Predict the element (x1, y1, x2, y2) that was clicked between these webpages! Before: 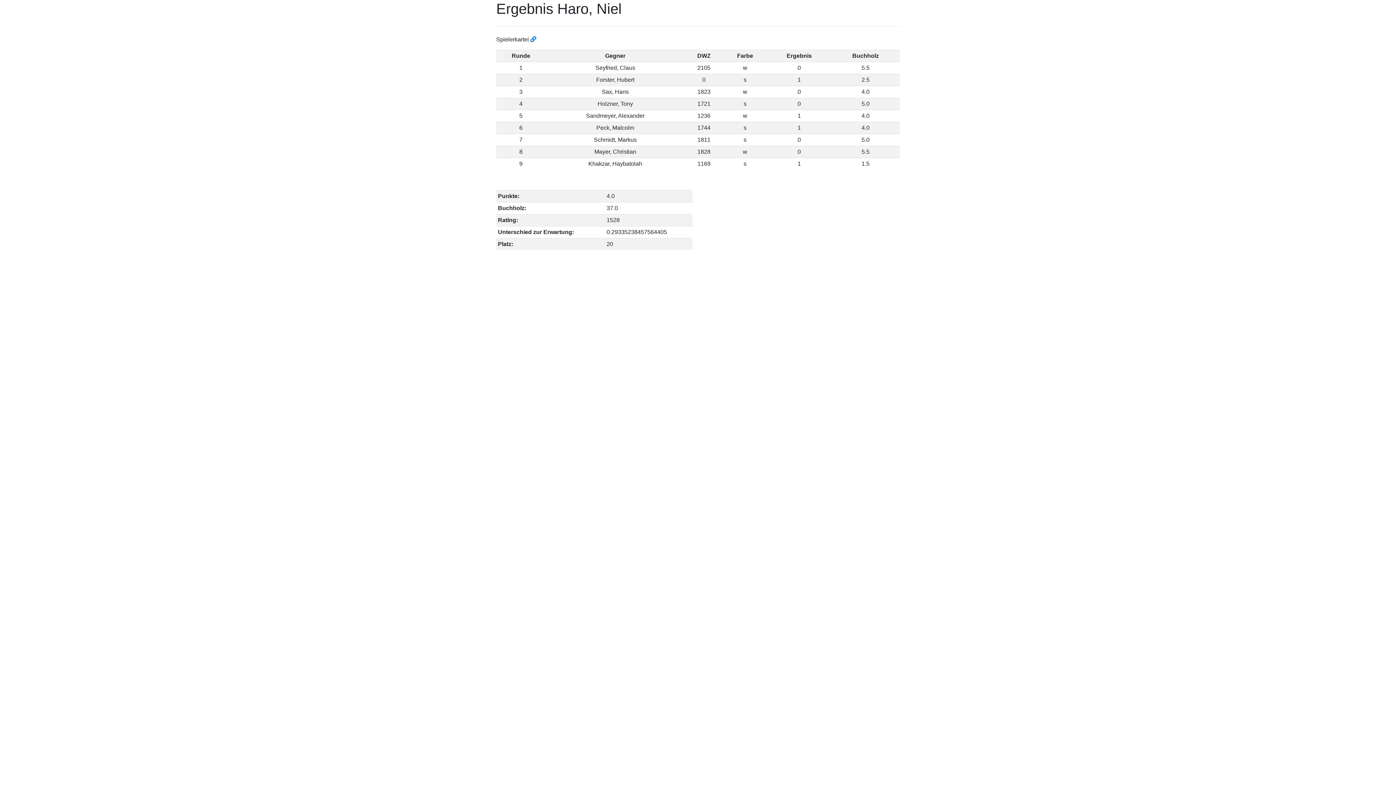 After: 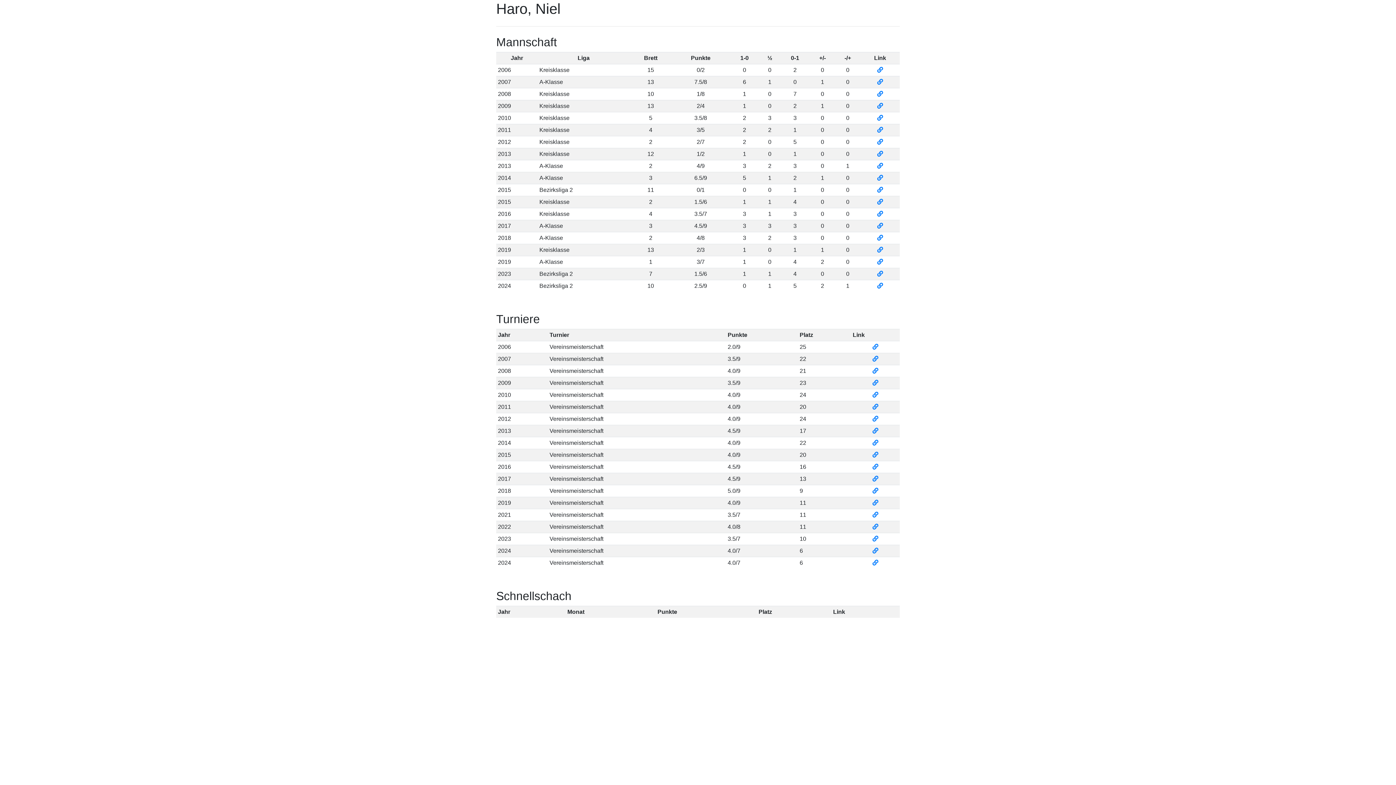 Action: bbox: (530, 36, 536, 42)